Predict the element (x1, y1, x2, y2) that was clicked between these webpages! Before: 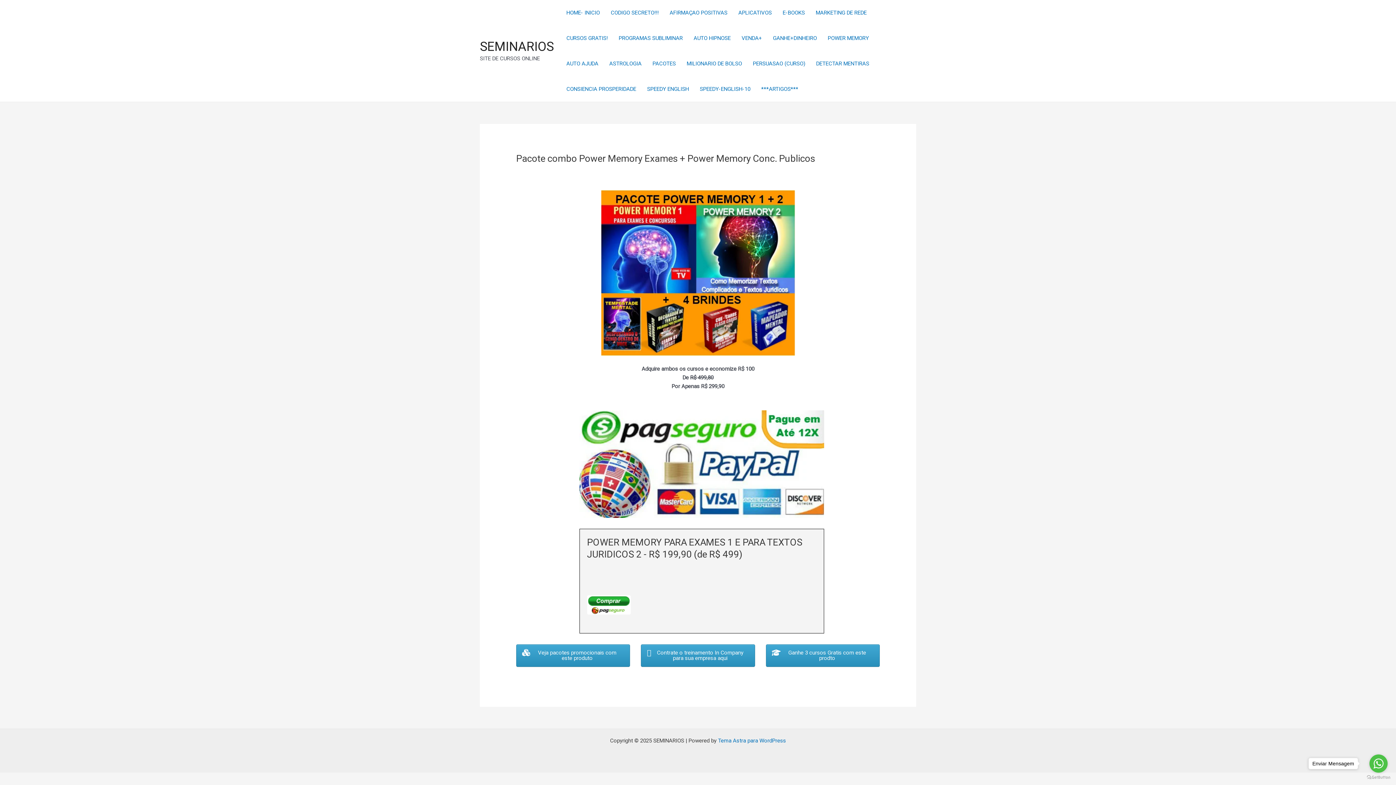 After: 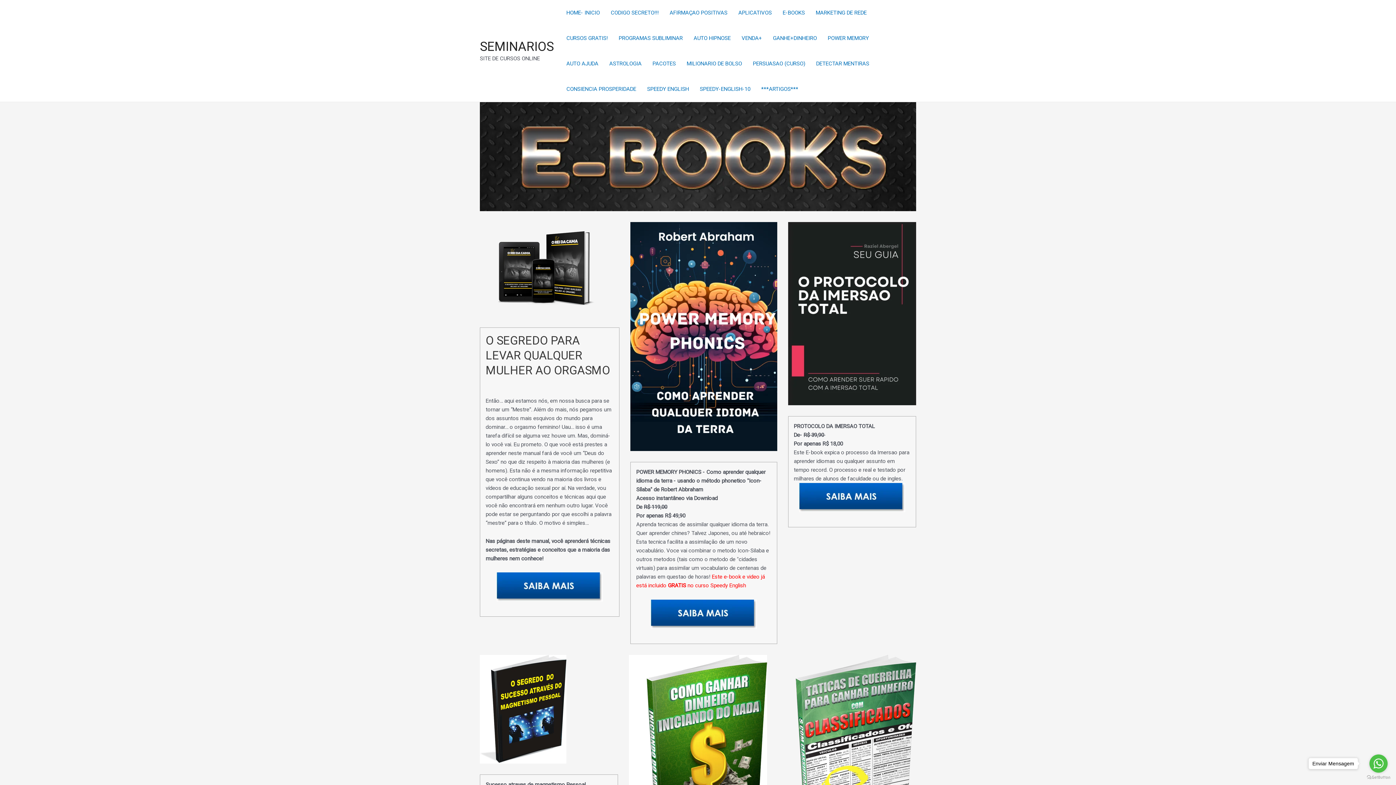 Action: label: E-BOOKS bbox: (777, 0, 810, 25)